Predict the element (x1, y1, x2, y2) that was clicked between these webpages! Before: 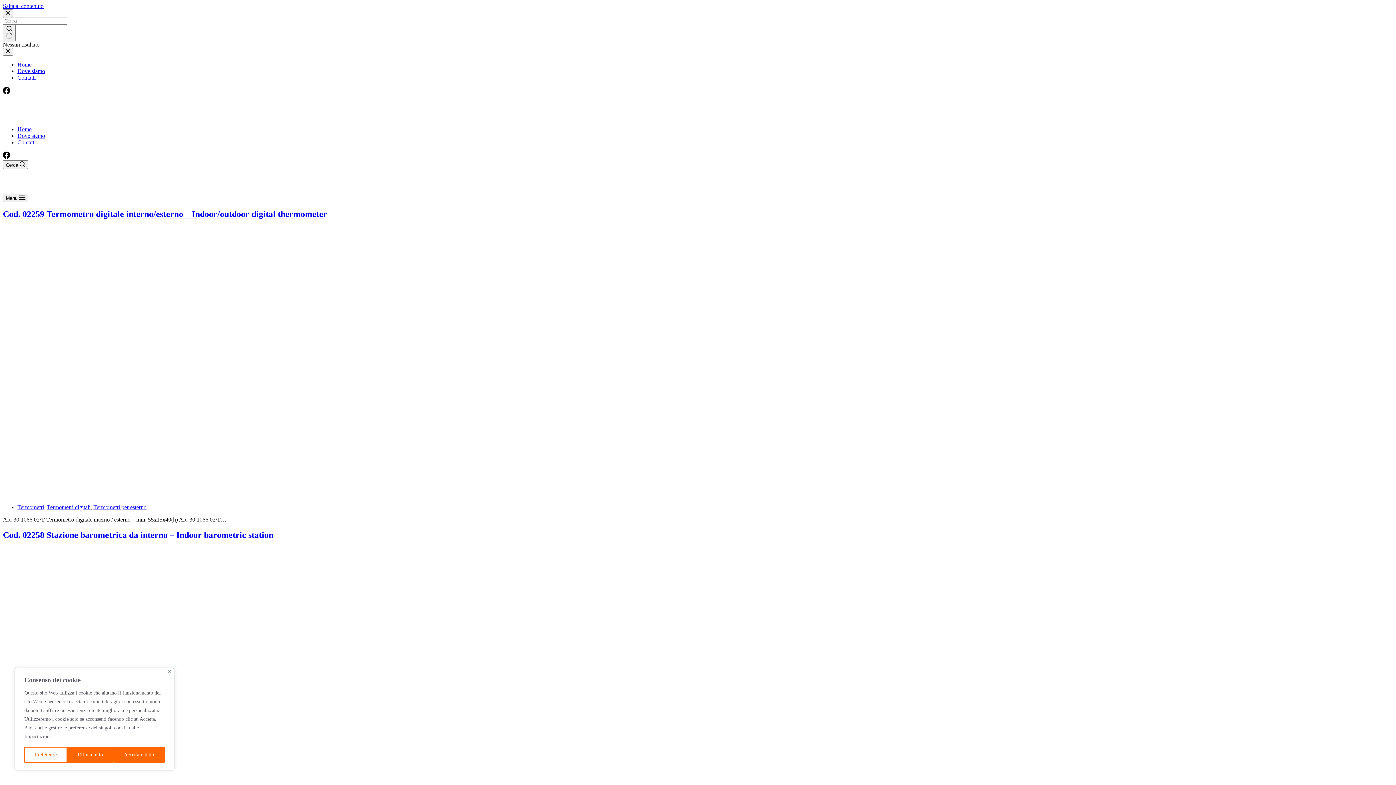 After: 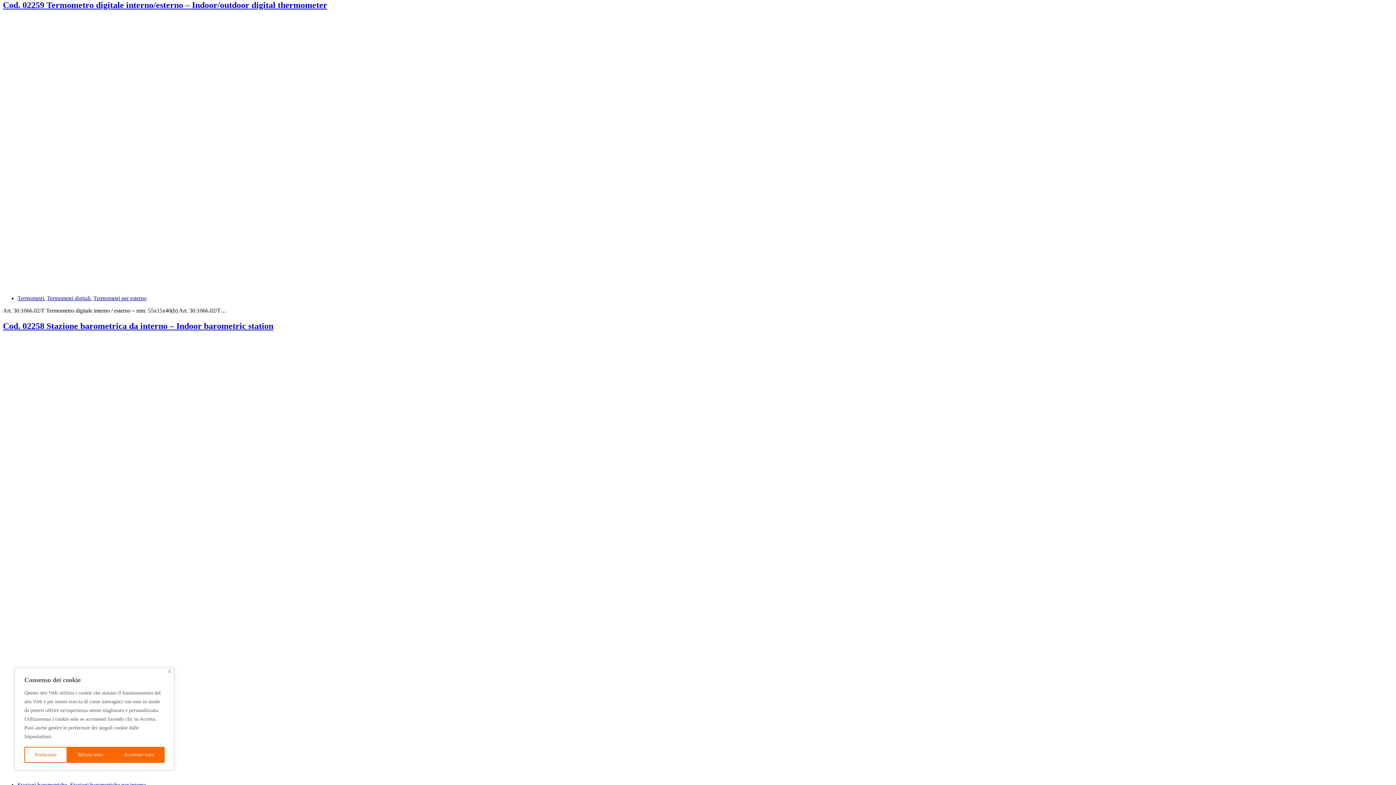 Action: label: Salta al contenuto bbox: (2, 2, 43, 9)